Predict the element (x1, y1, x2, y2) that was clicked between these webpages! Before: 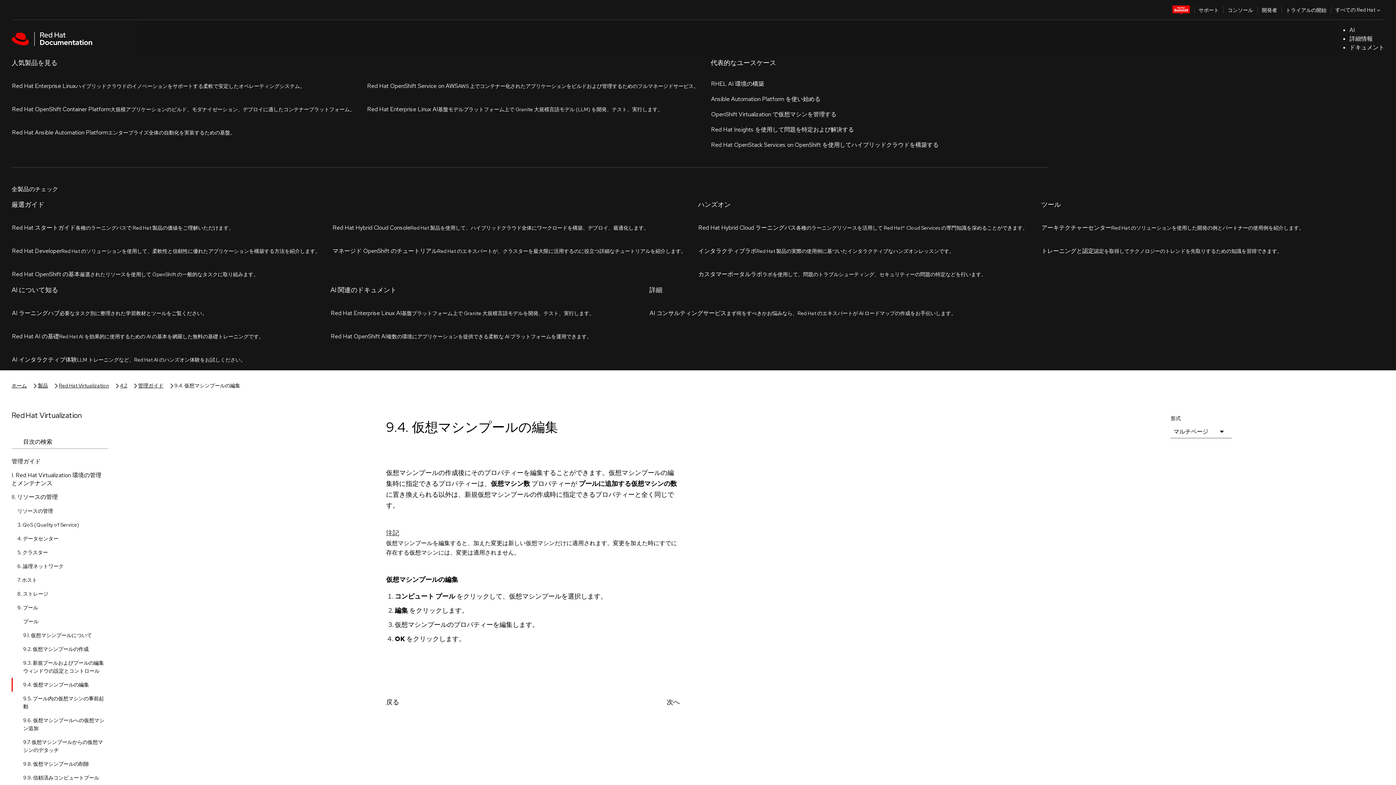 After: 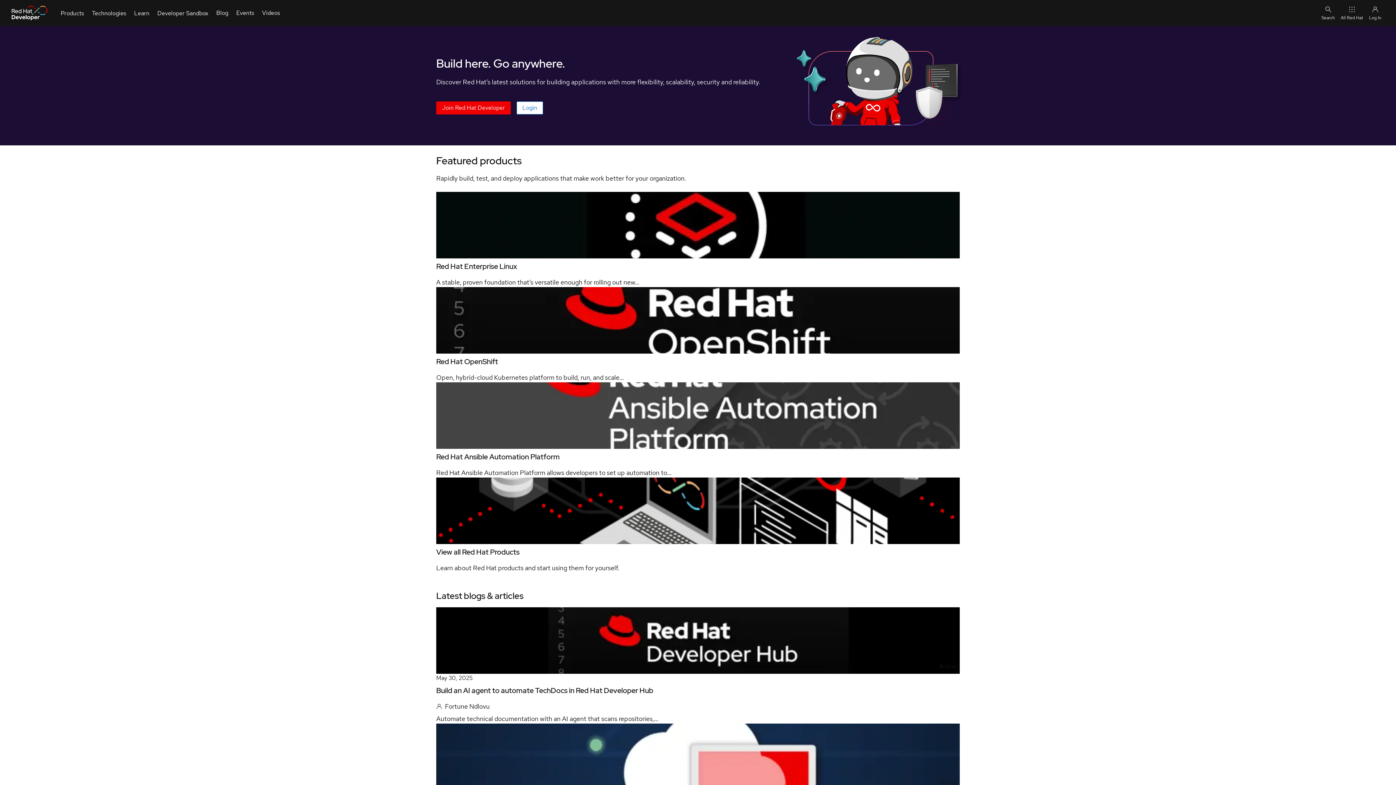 Action: bbox: (1257, 0, 1281, 18) label: 開発者